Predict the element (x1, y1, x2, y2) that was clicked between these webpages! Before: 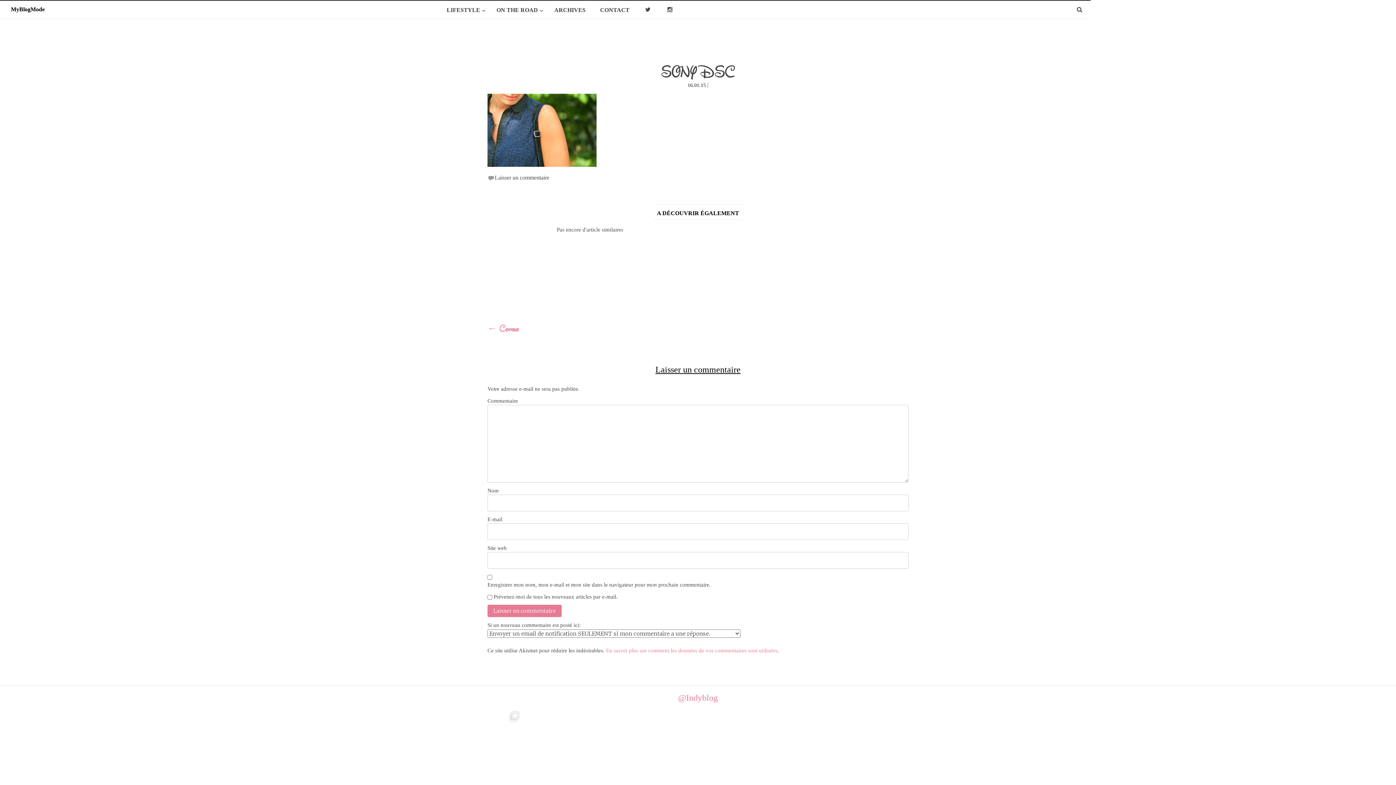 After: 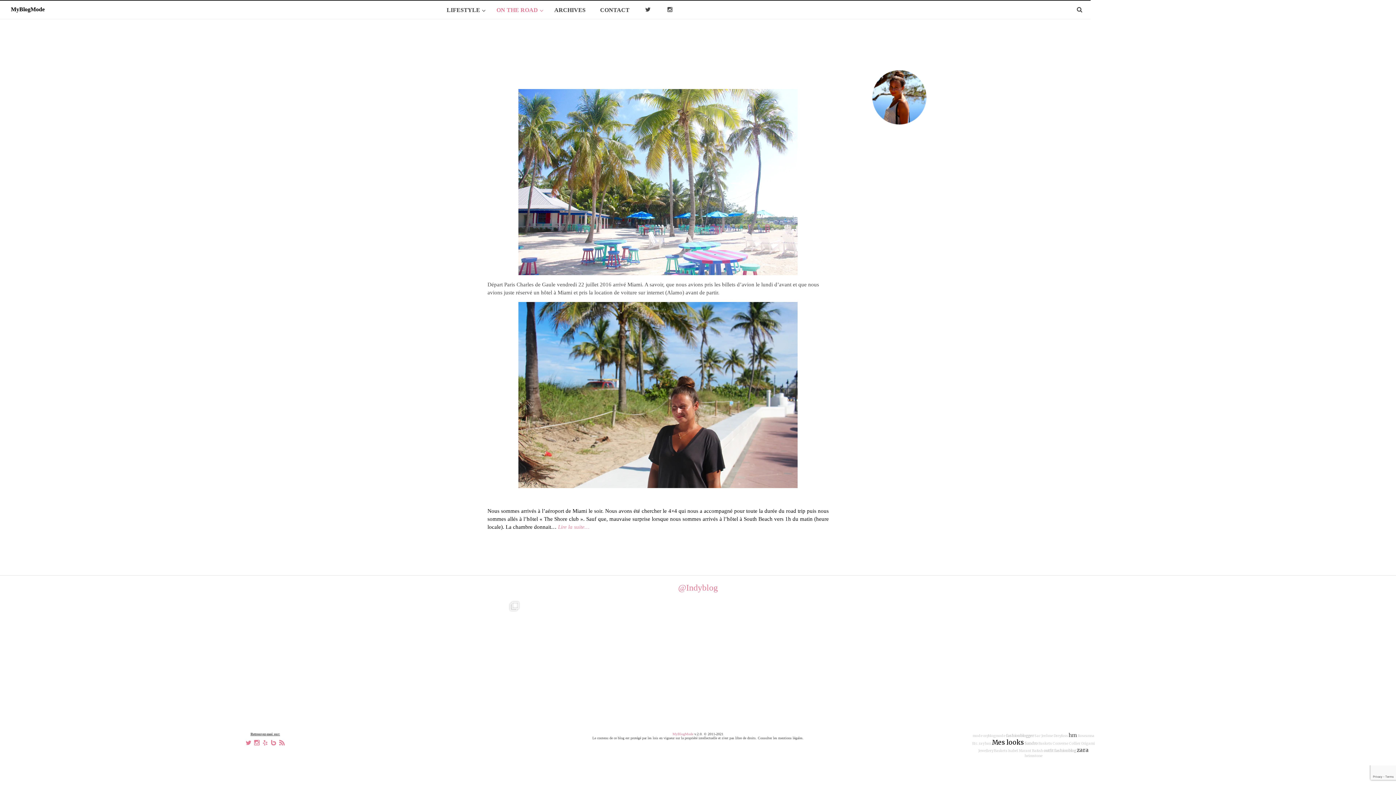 Action: label: ON THE ROAD bbox: (489, 1, 547, 19)